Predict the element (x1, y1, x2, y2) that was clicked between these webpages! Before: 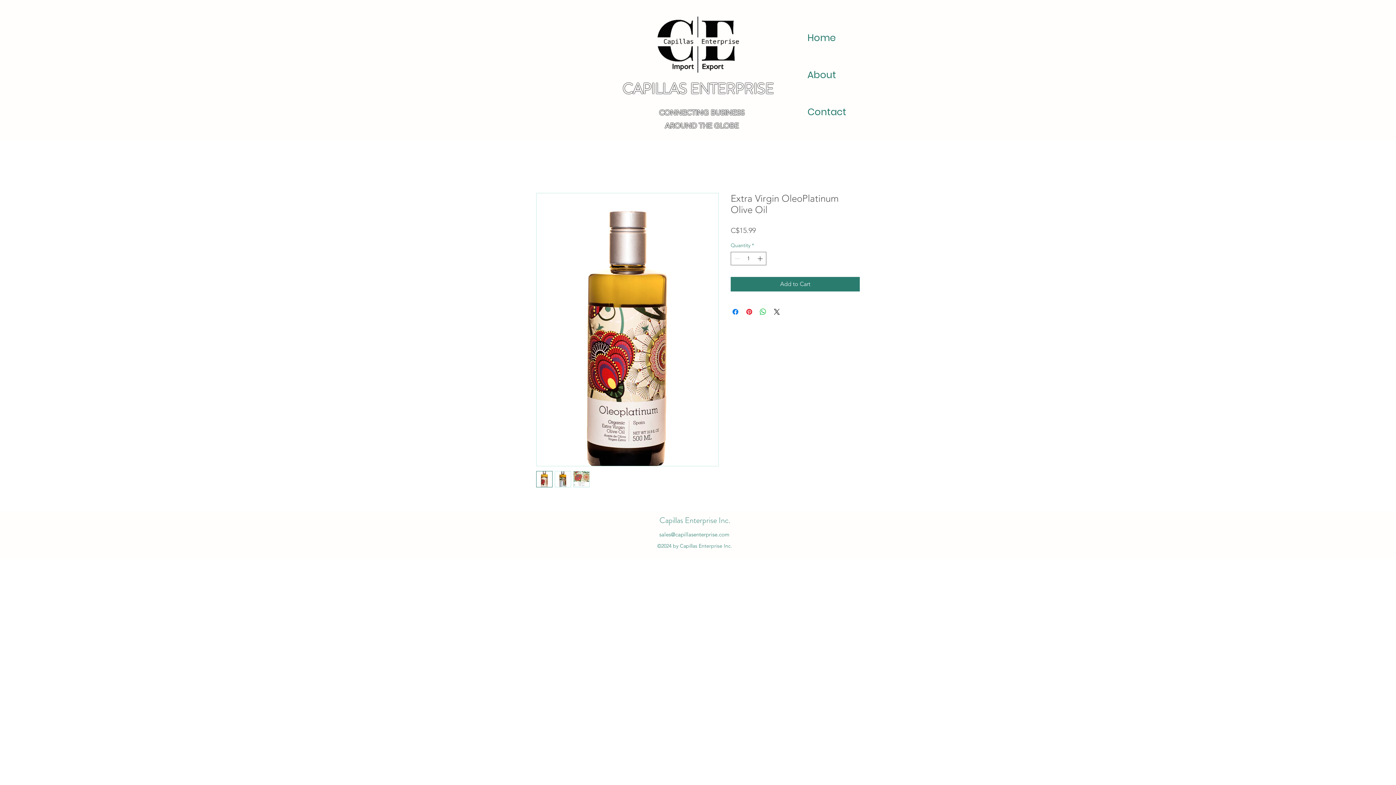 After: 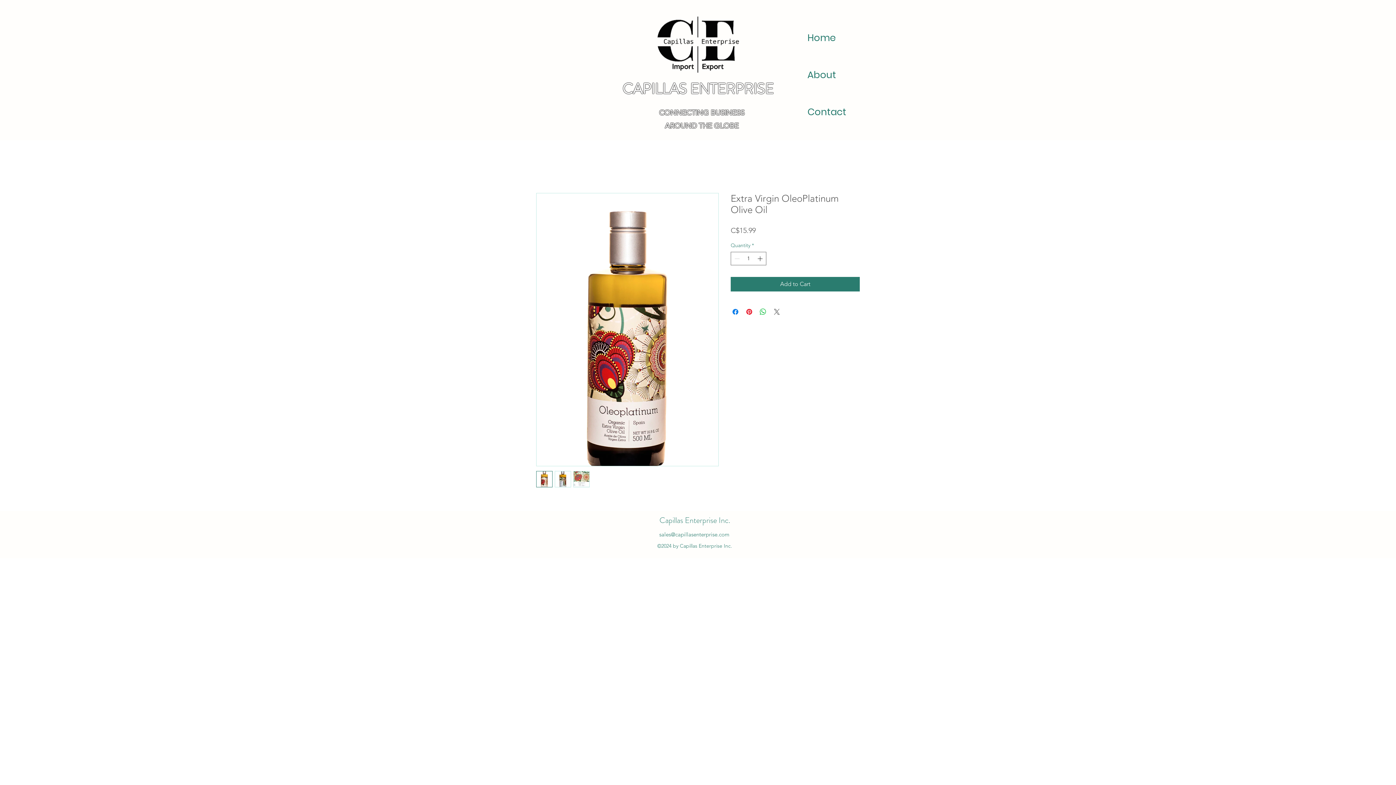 Action: label: Share on X bbox: (772, 307, 781, 316)